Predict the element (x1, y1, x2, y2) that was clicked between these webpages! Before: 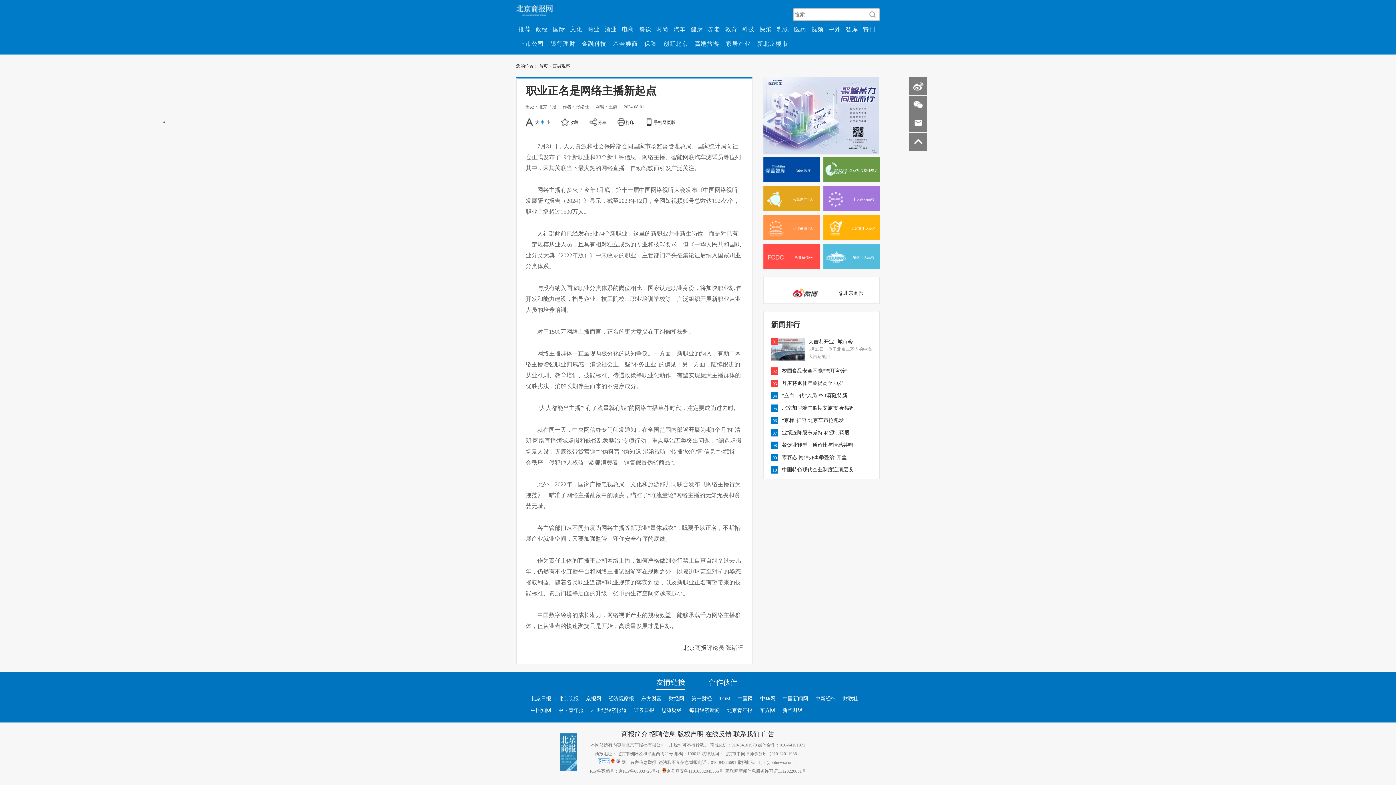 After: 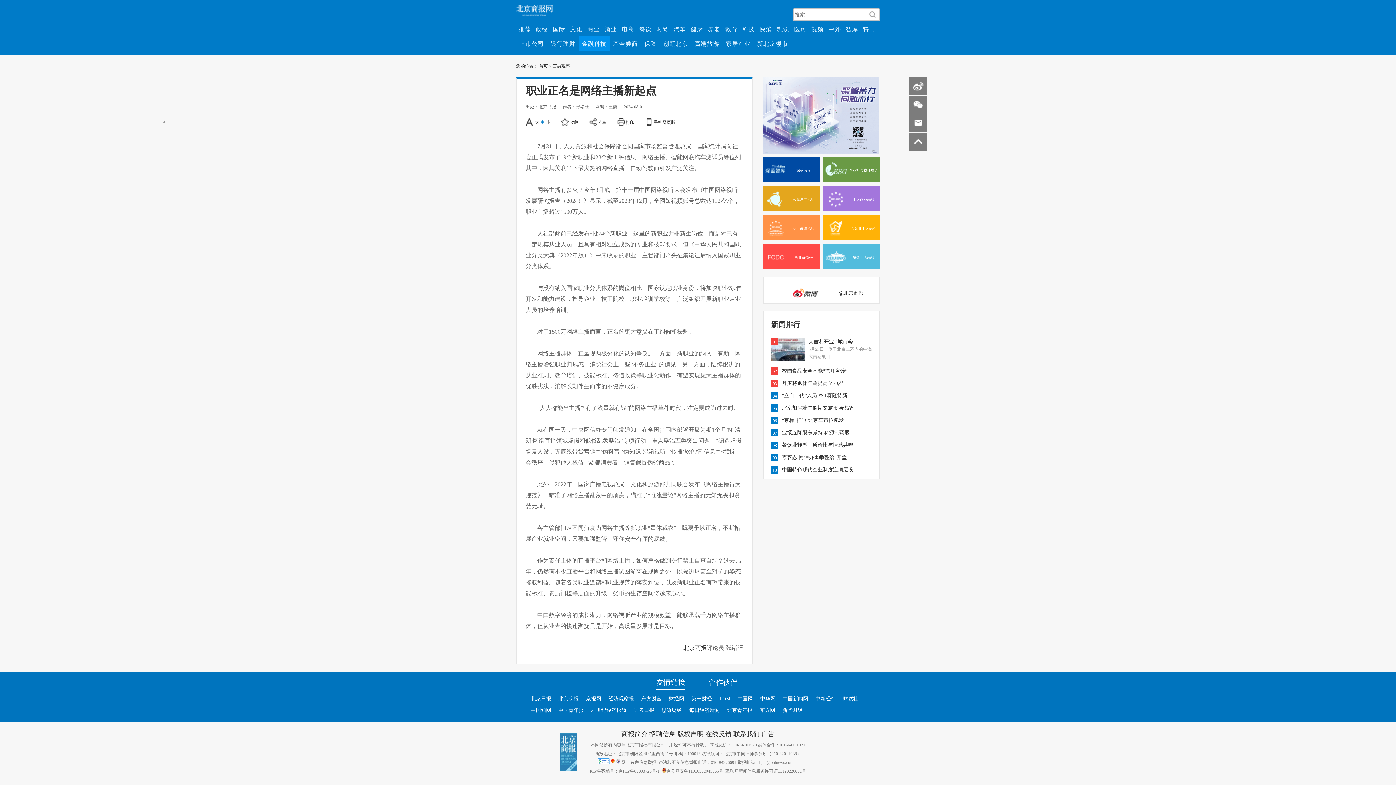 Action: bbox: (582, 40, 606, 46) label: 金融科技